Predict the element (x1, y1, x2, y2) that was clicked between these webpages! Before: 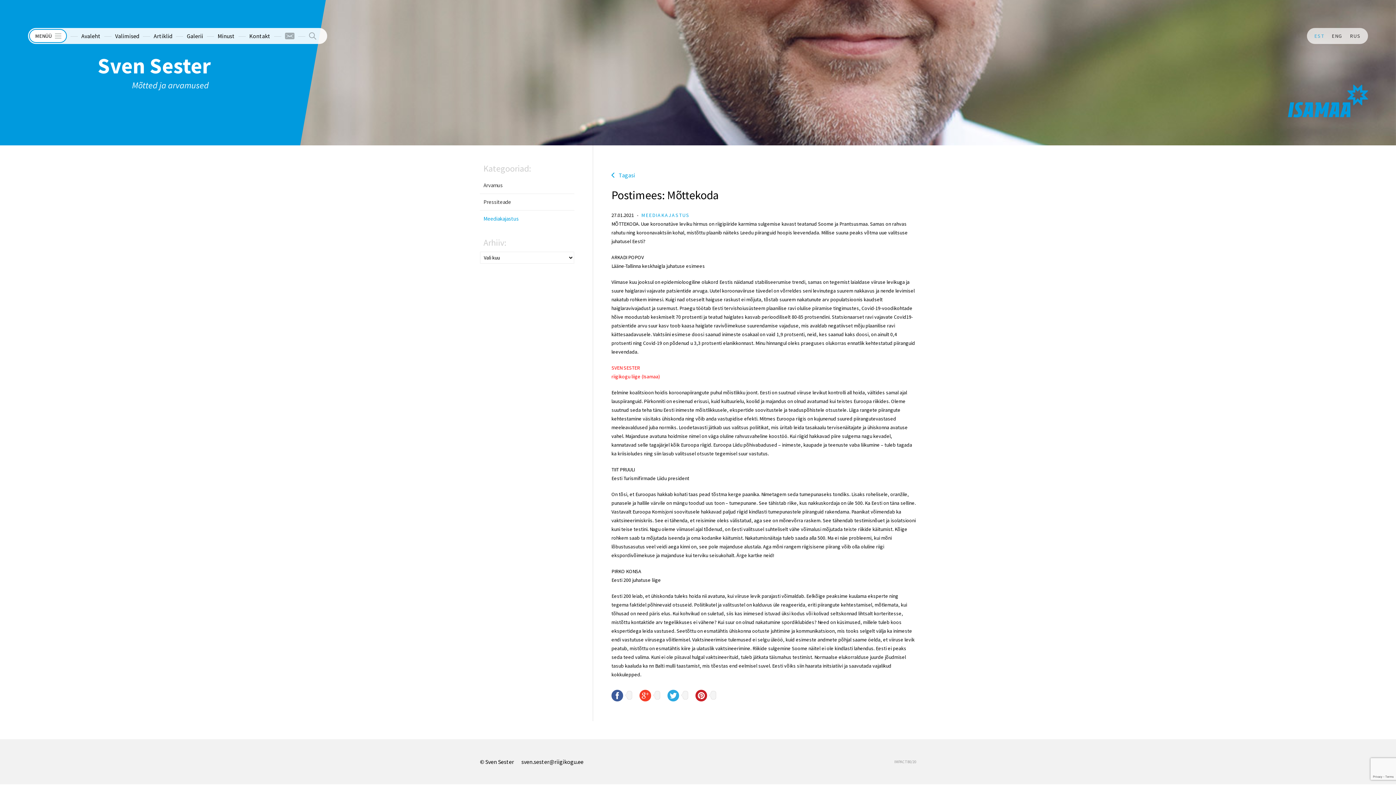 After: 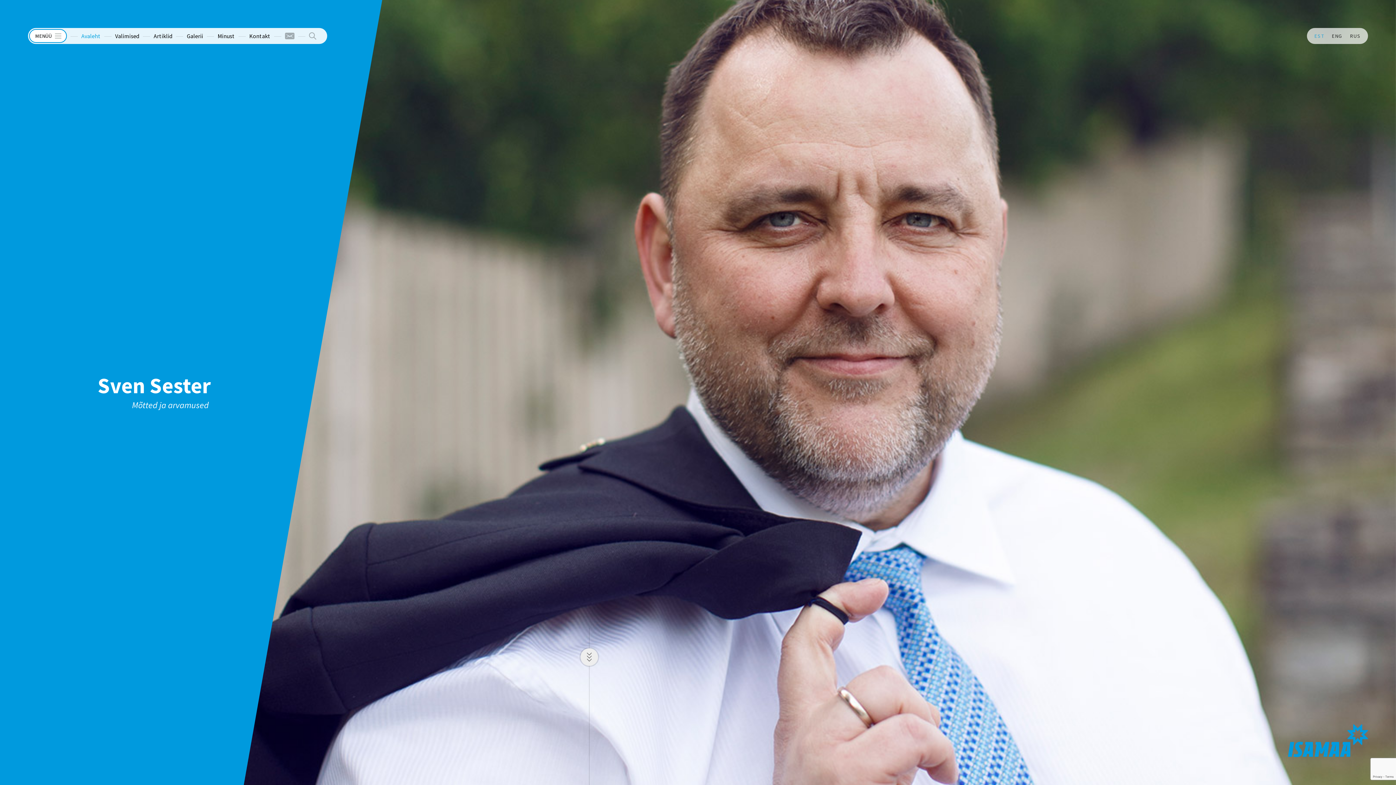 Action: bbox: (1288, 84, 1368, 117)